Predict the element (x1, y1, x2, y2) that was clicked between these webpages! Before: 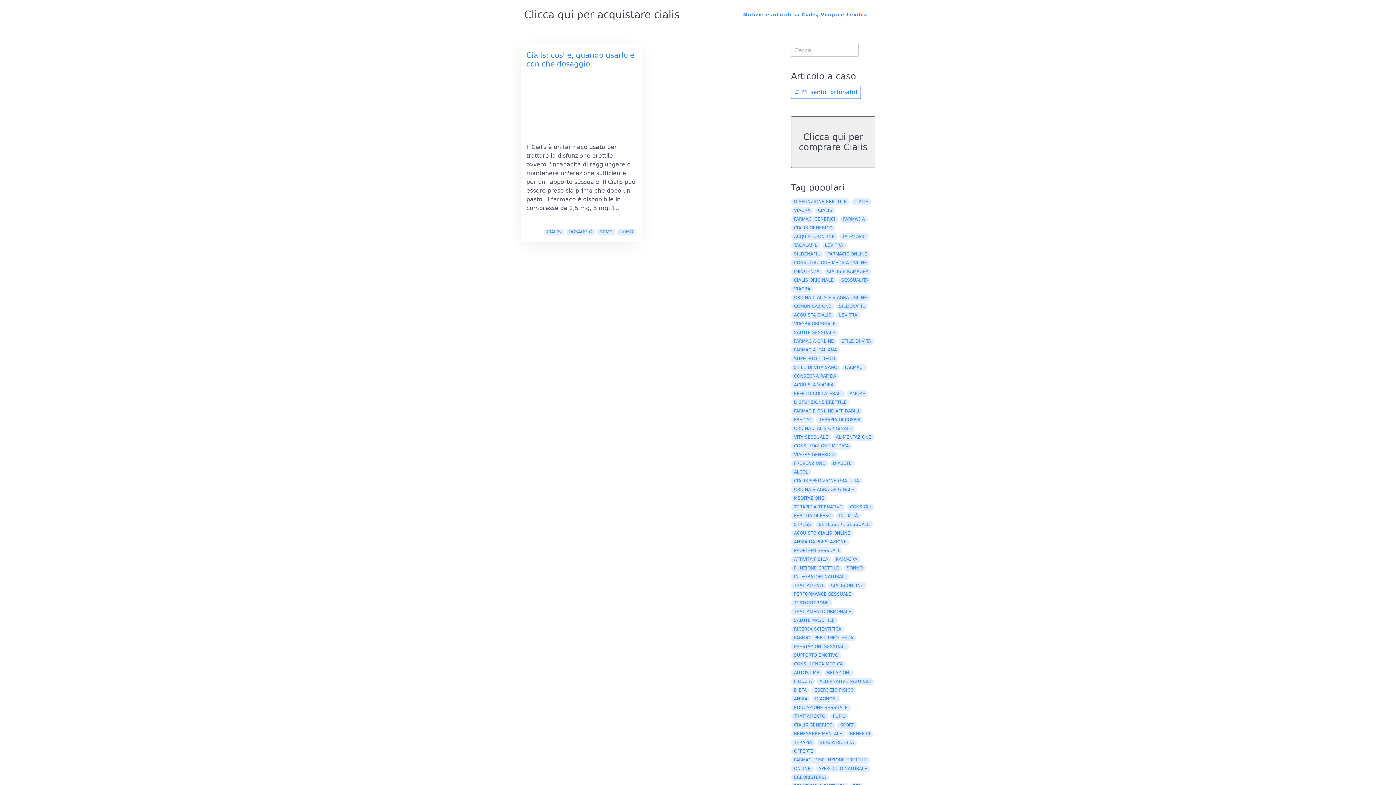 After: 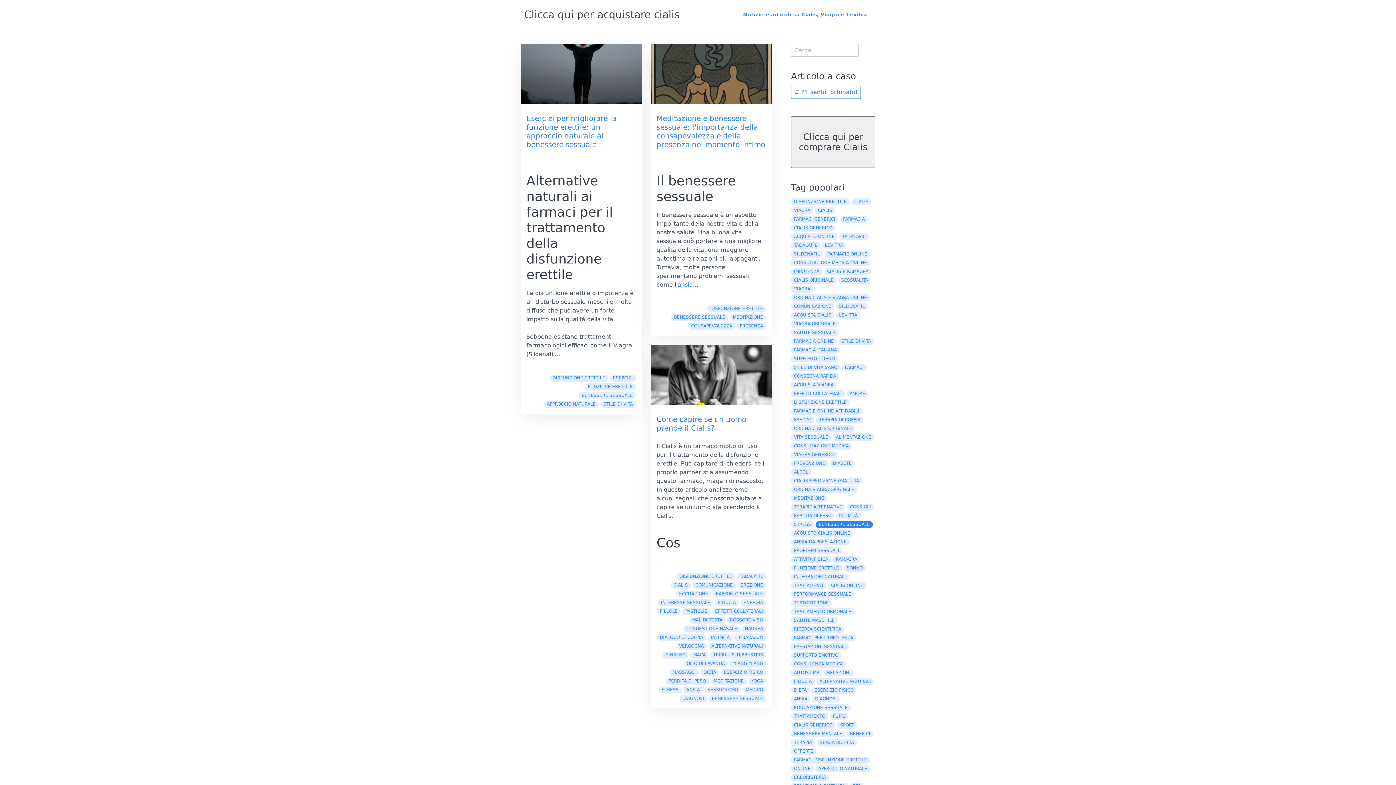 Action: bbox: (816, 521, 873, 528) label: BENESSERE SESSUALE